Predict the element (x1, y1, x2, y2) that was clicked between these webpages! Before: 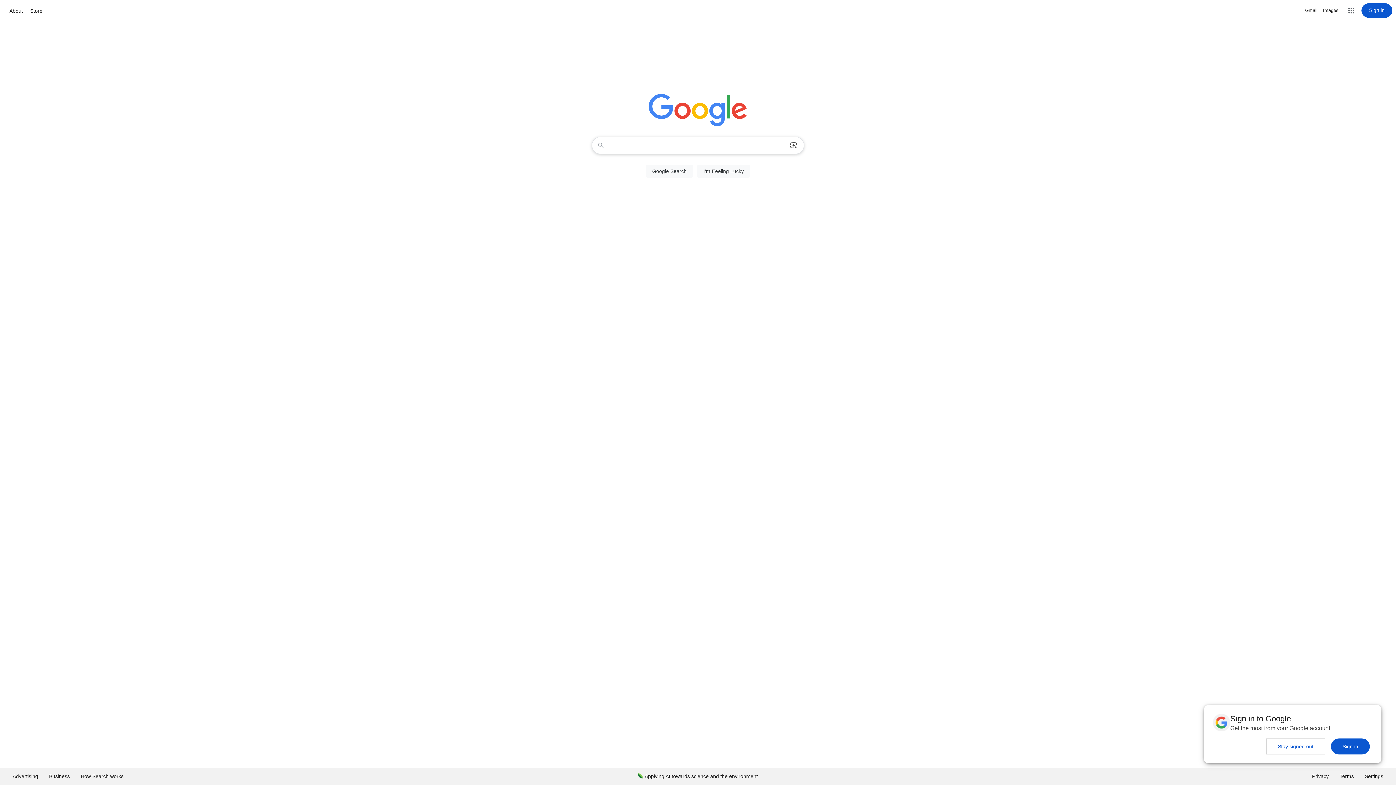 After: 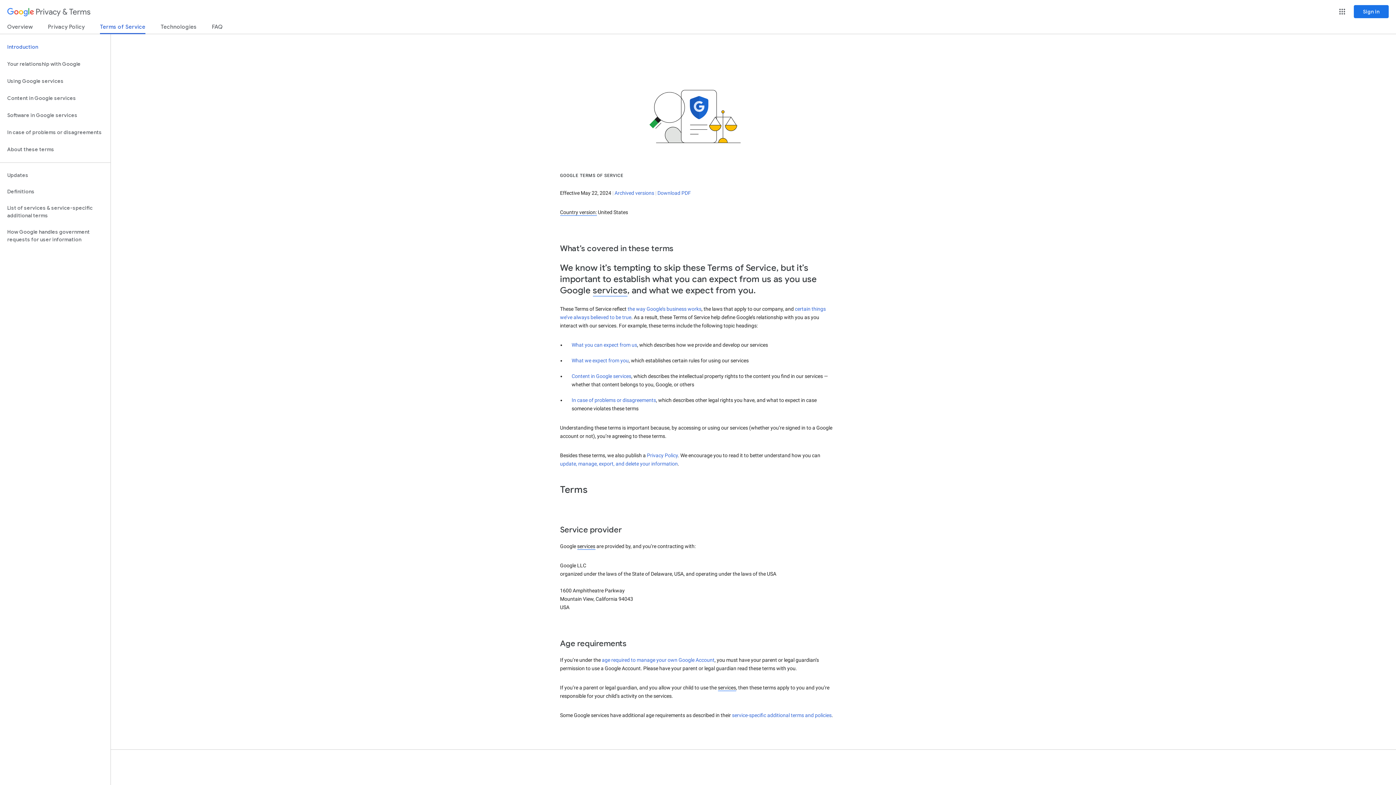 Action: label: Terms bbox: (1334, 768, 1359, 785)